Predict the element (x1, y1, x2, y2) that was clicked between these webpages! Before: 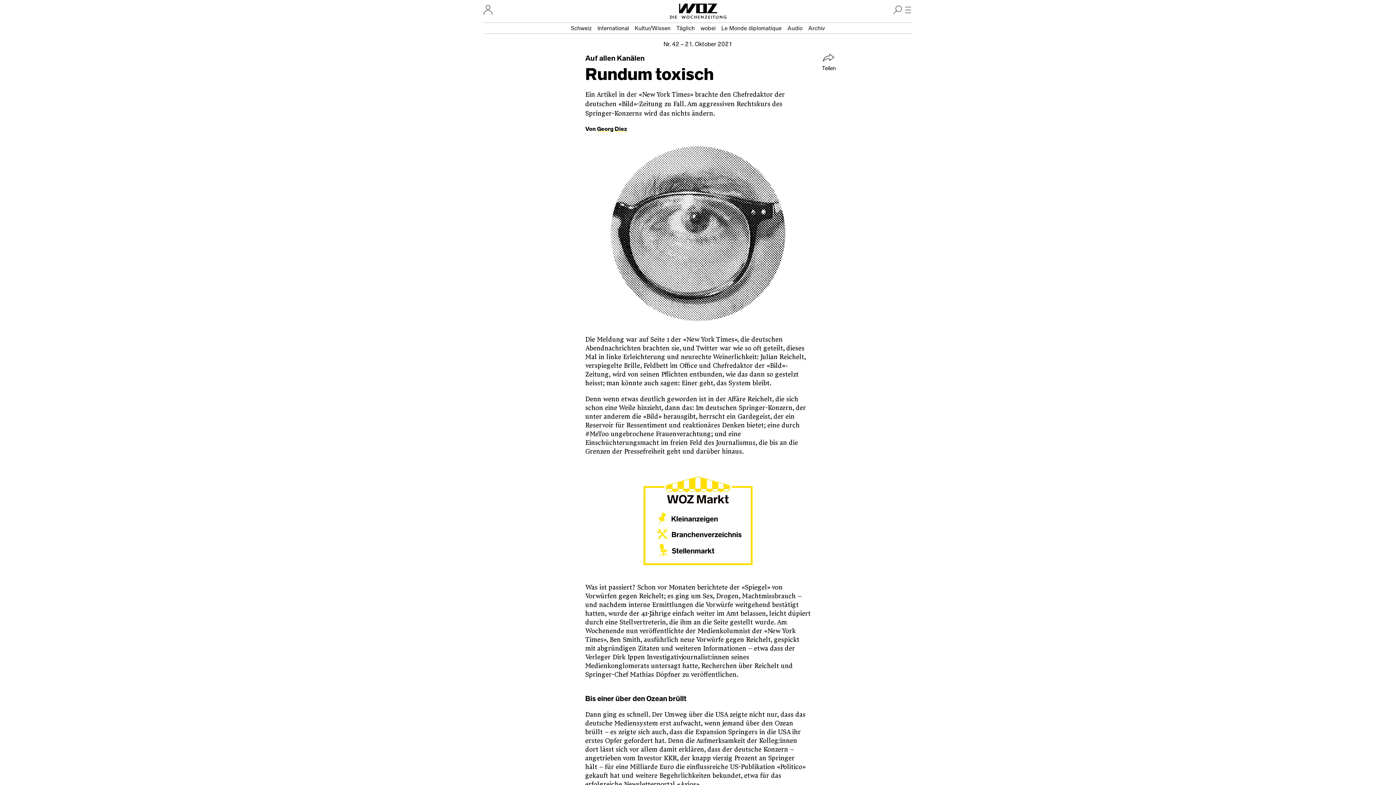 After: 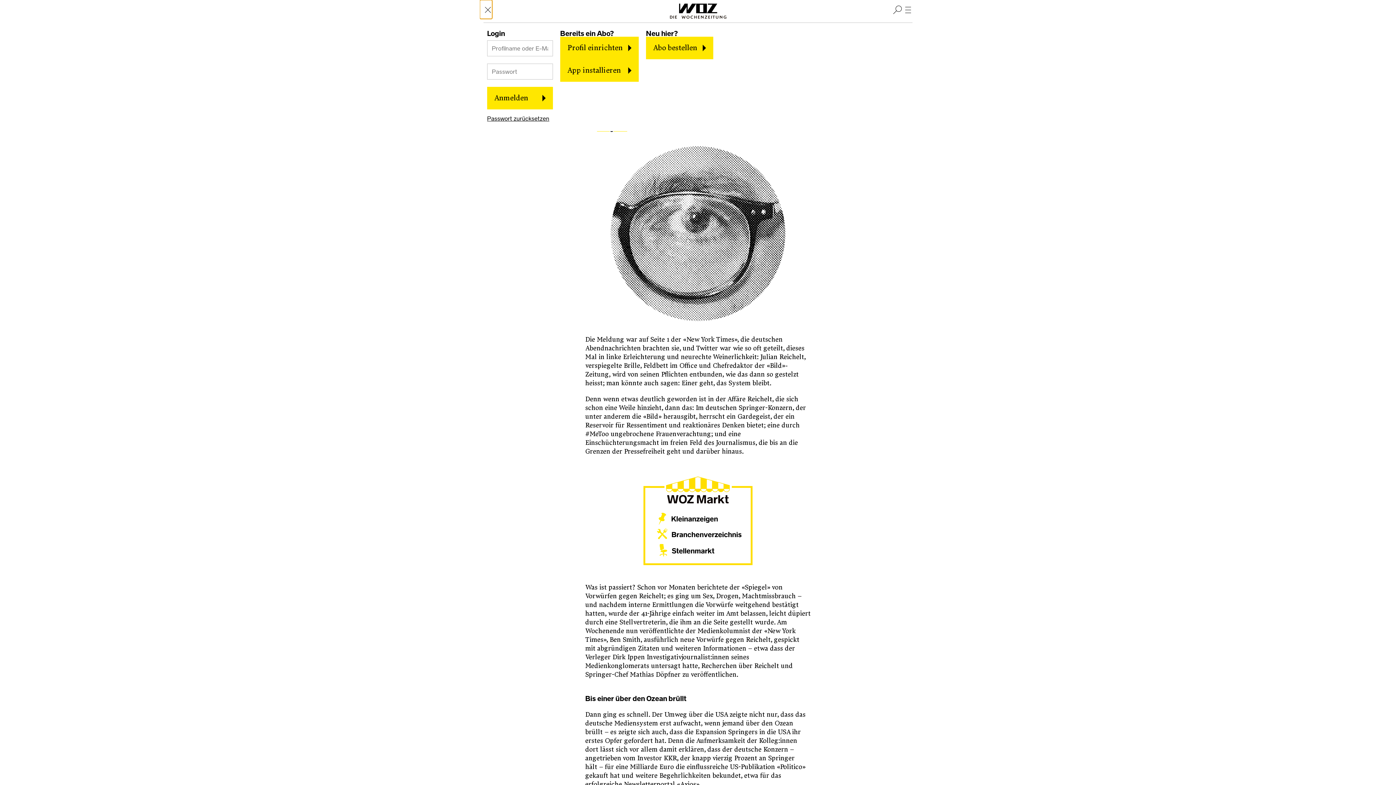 Action: label: Nutzer:innenmenu öffnen bbox: (480, 0, 492, 18)